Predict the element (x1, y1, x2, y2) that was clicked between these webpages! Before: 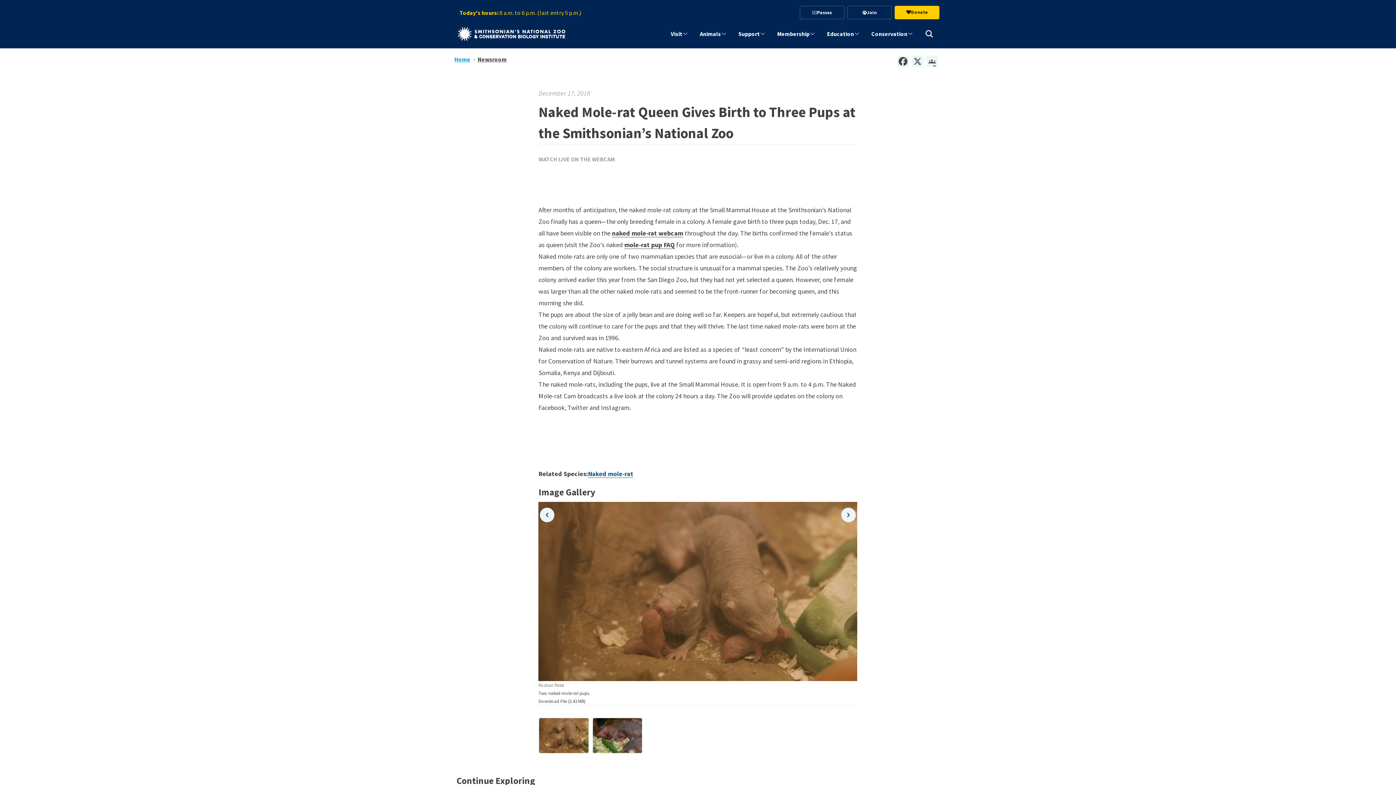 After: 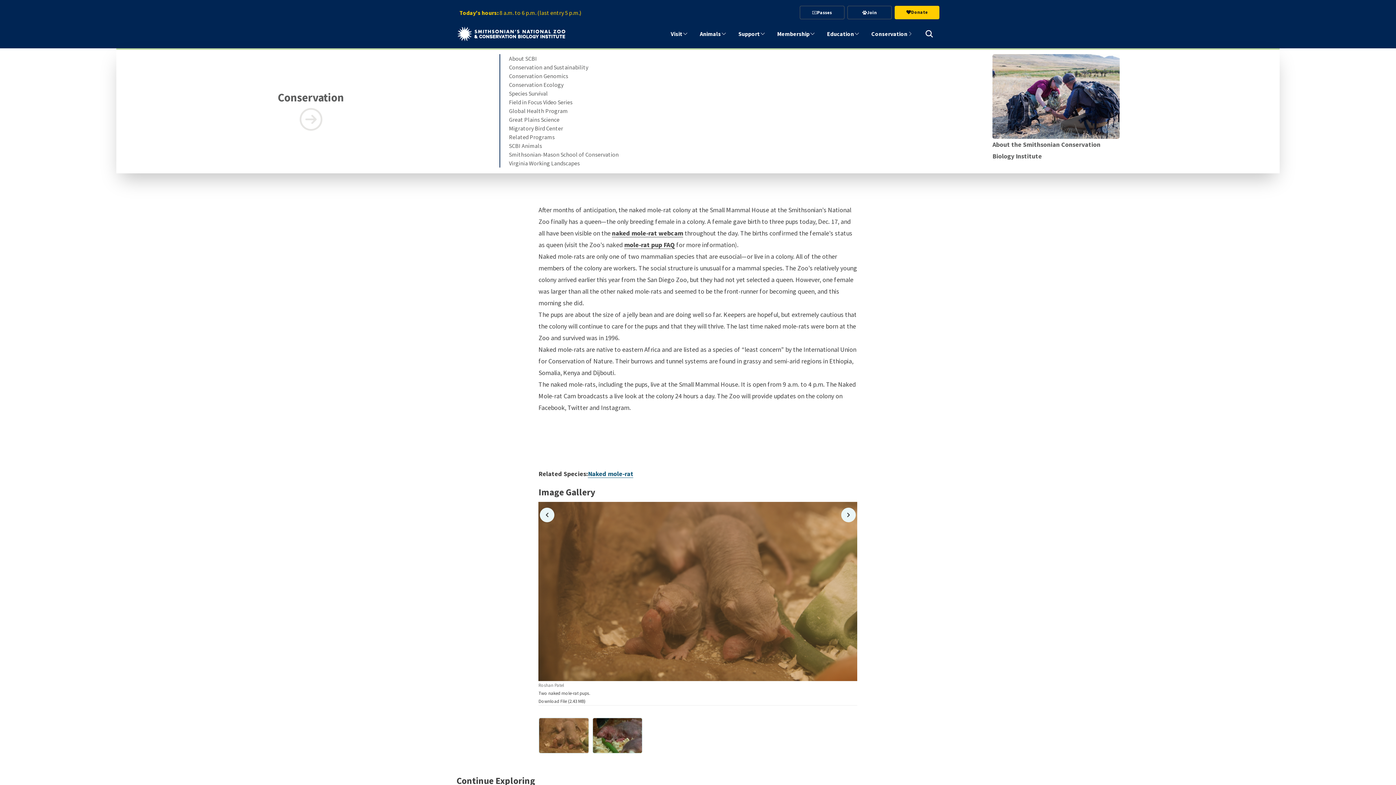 Action: label: Site Navigation bbox: (907, 22, 913, 45)